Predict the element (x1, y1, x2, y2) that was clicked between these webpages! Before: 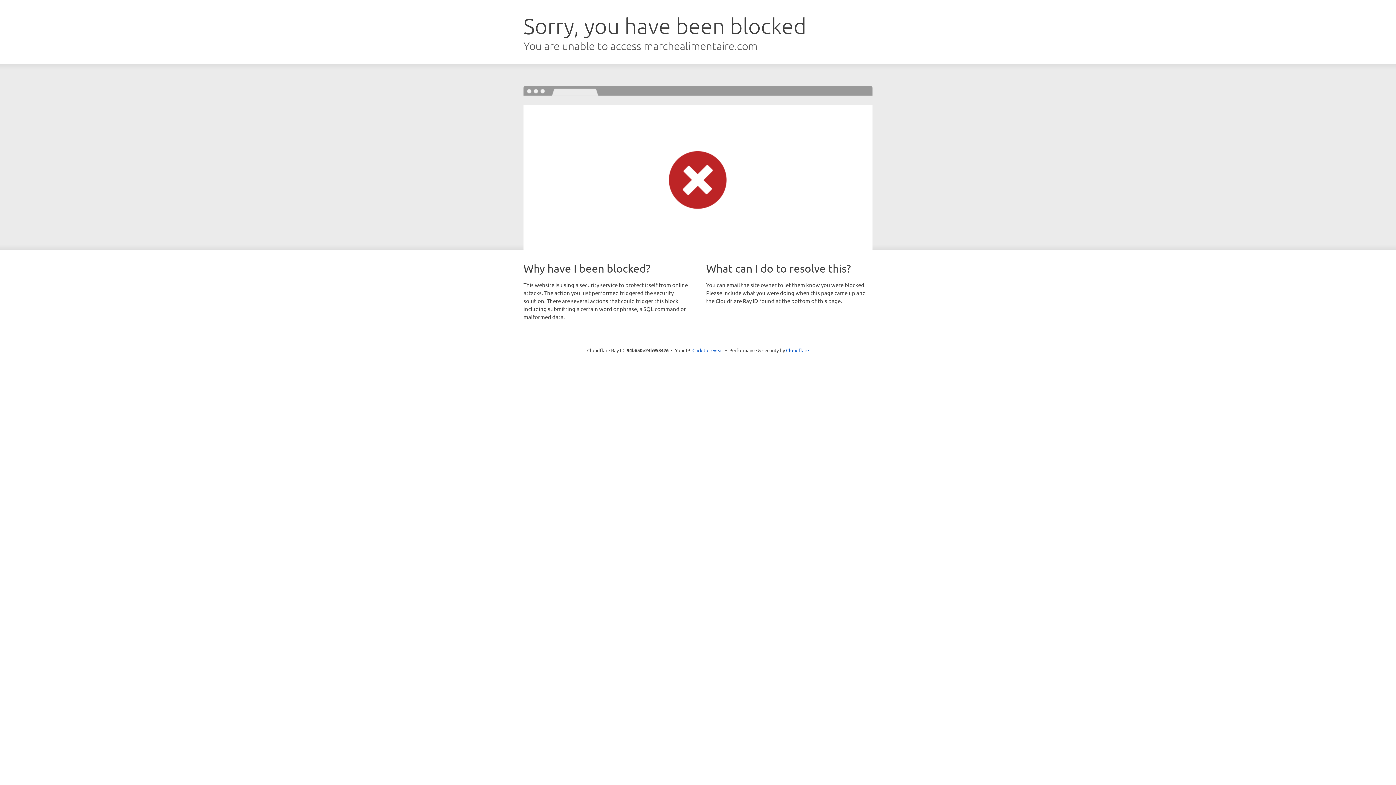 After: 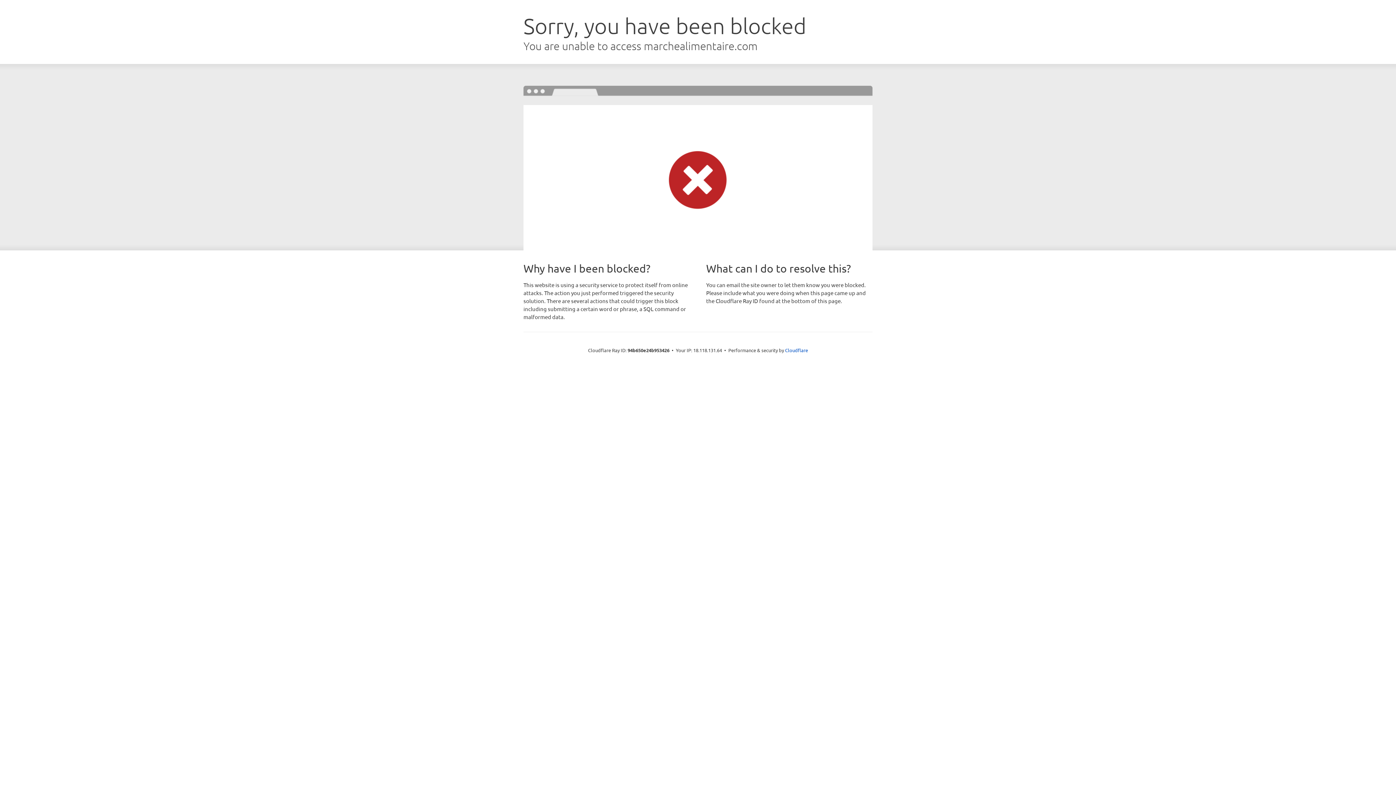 Action: bbox: (692, 346, 723, 353) label: Click to reveal